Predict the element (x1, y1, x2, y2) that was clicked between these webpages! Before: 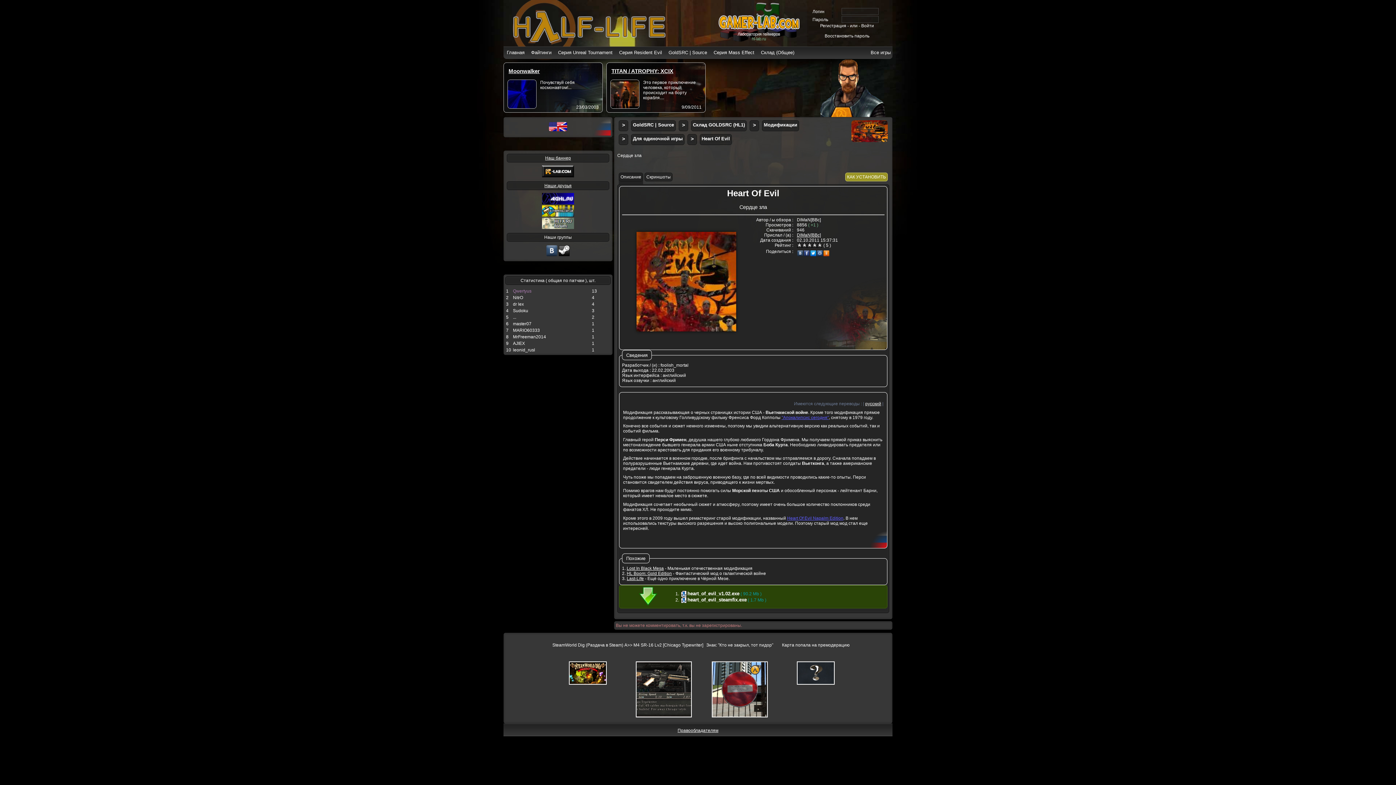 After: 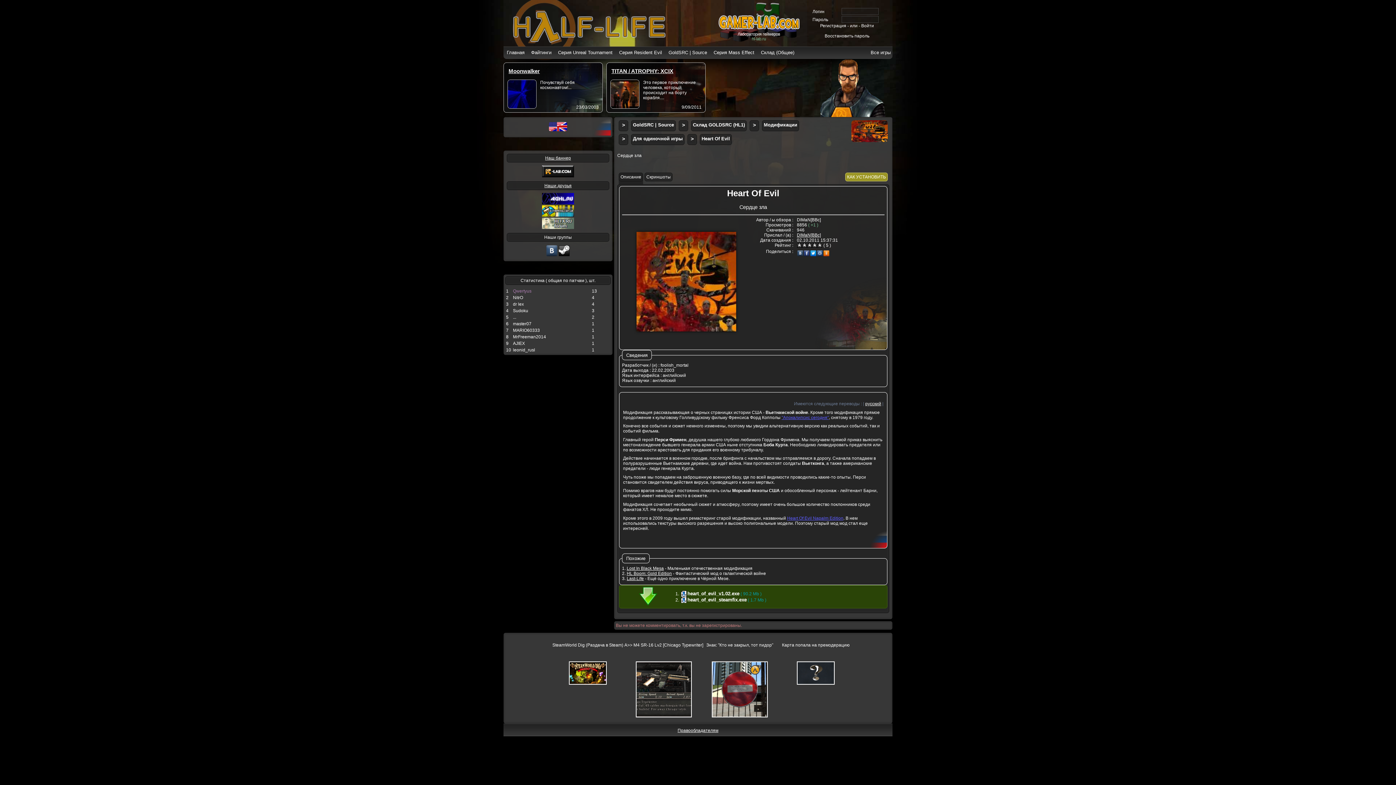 Action: bbox: (542, 212, 574, 217)